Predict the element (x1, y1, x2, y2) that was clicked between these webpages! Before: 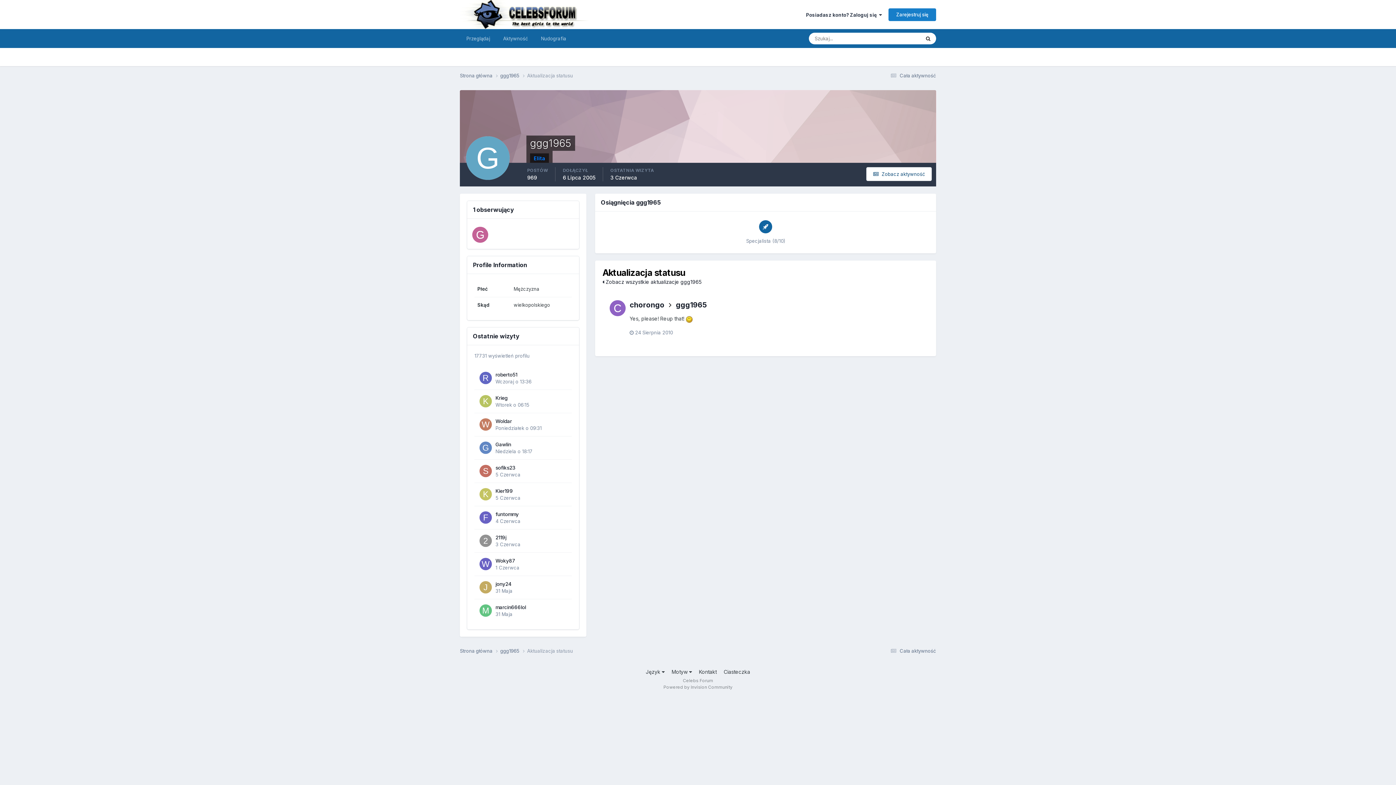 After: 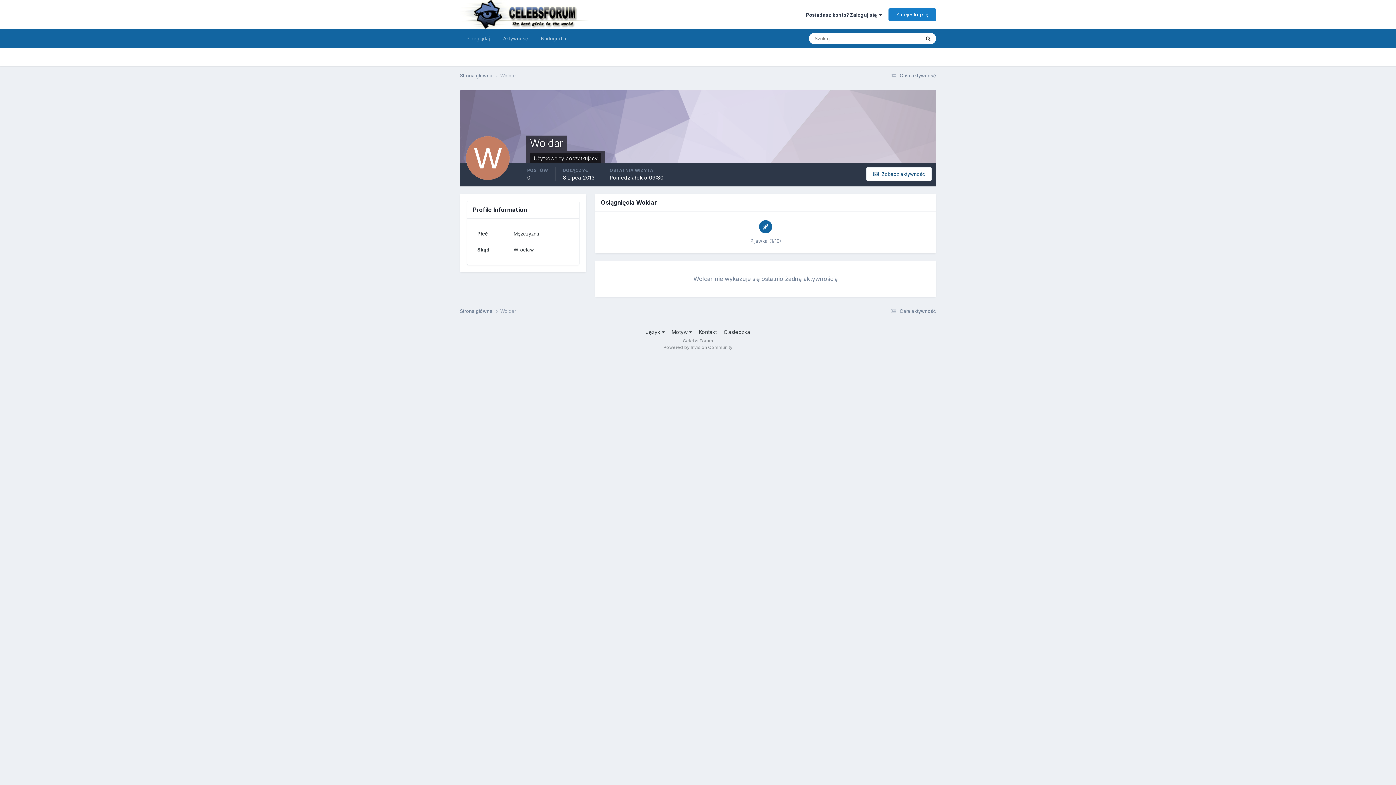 Action: label: Woldar bbox: (495, 418, 512, 424)